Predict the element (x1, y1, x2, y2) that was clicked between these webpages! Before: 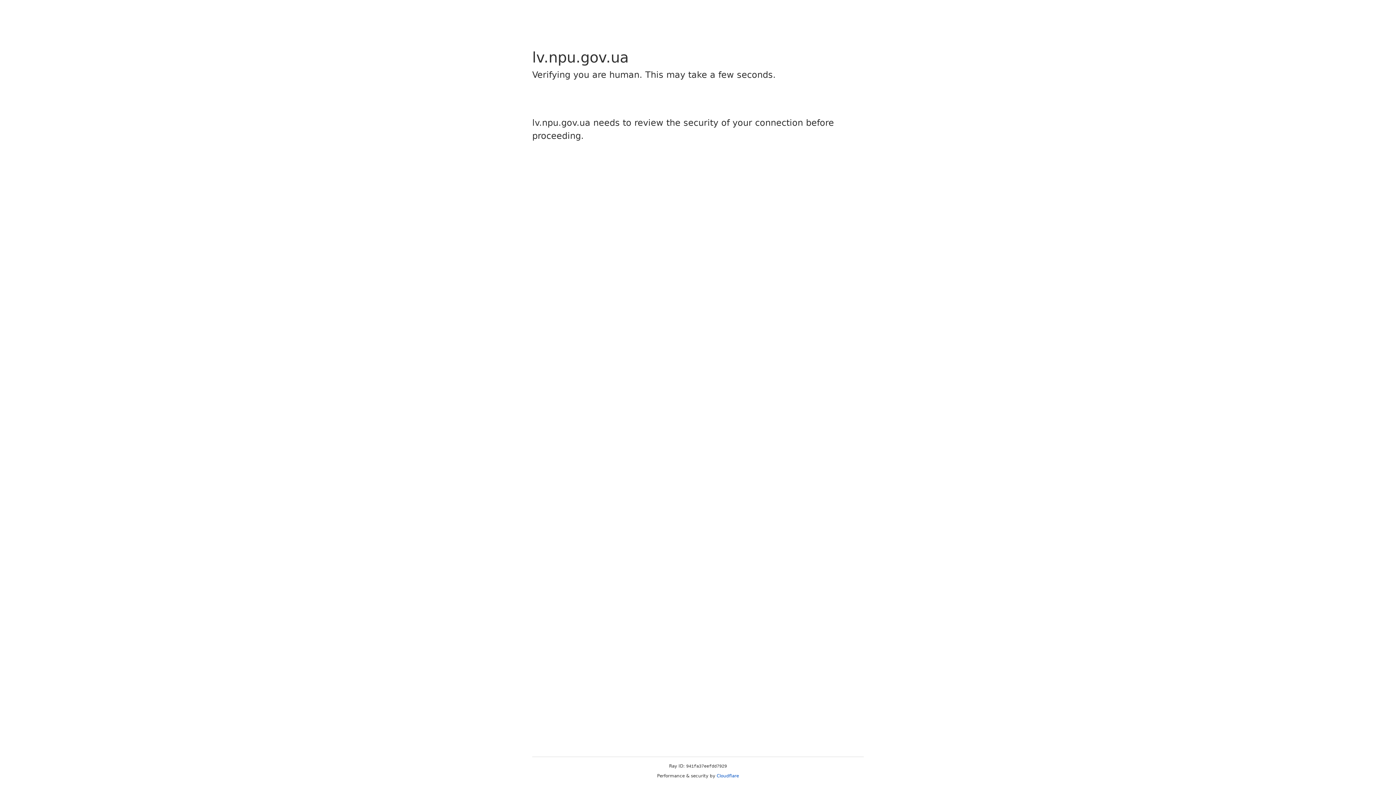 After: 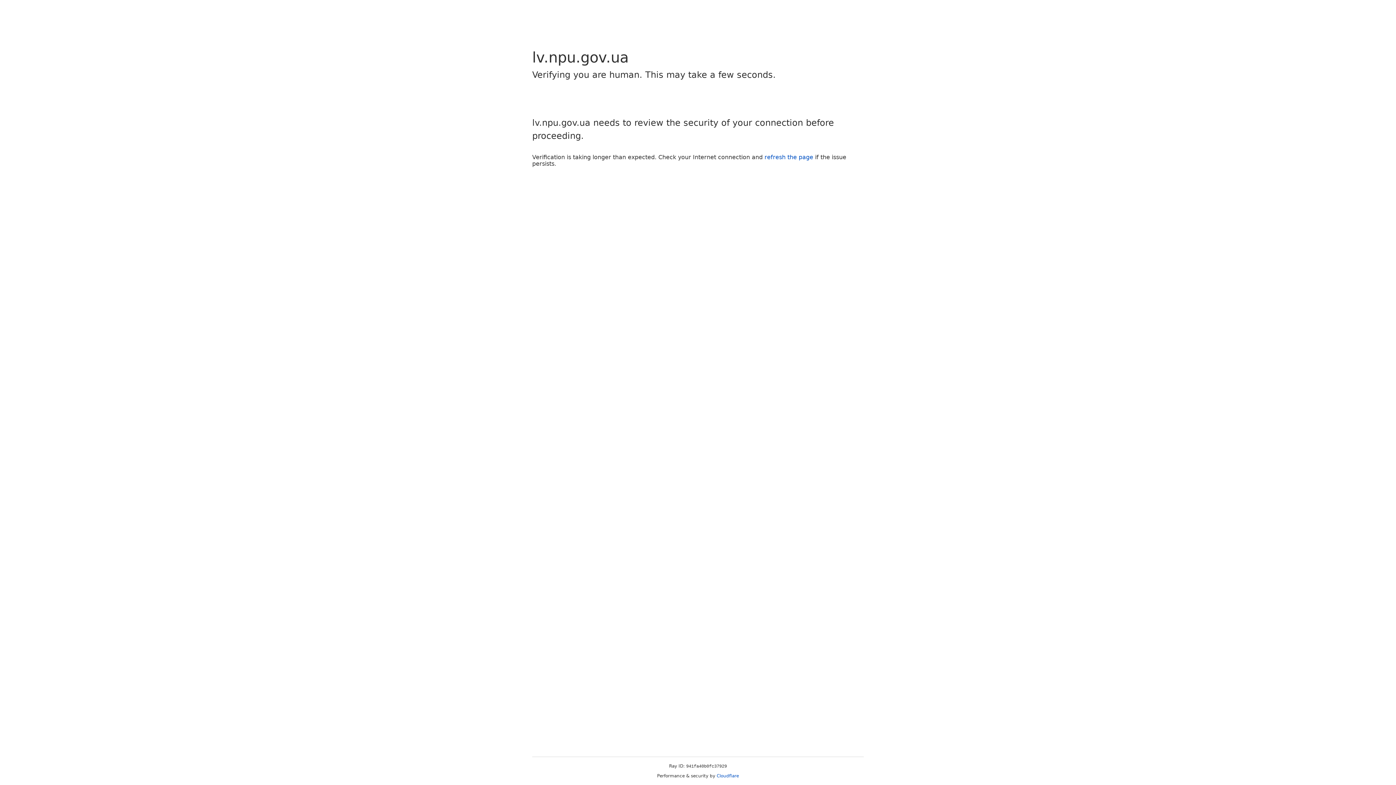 Action: label: Cloudflare bbox: (716, 773, 739, 778)